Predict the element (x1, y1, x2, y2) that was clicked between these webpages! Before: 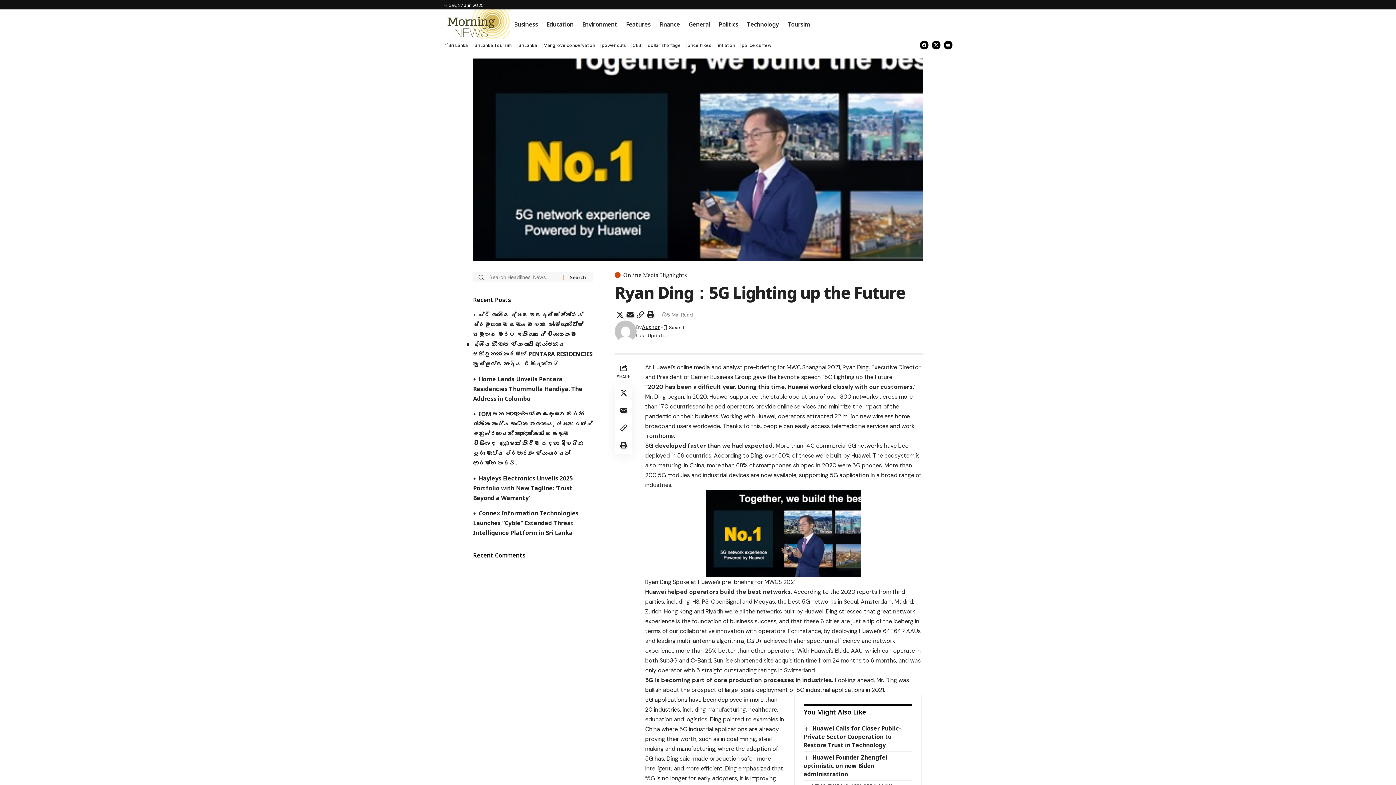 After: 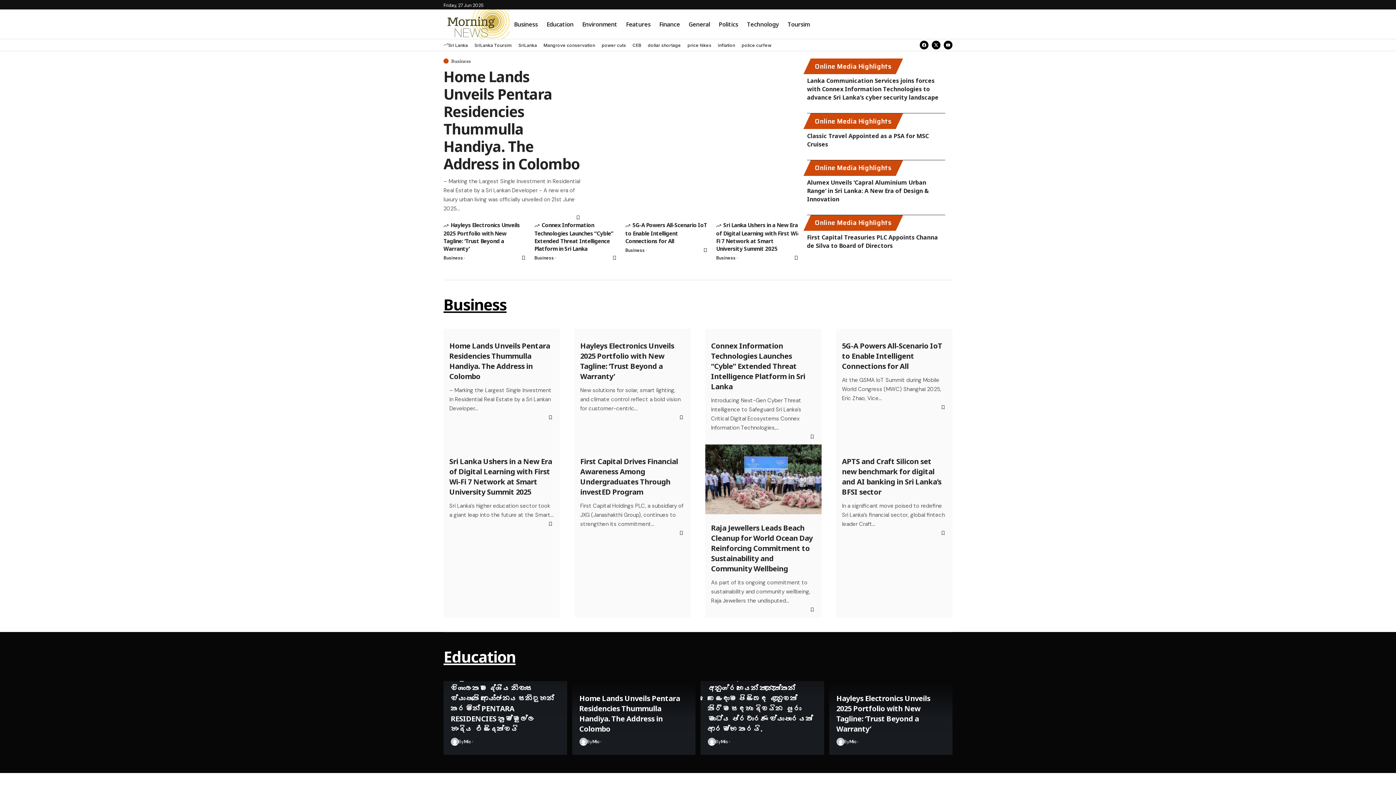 Action: bbox: (443, 19, 509, 27)